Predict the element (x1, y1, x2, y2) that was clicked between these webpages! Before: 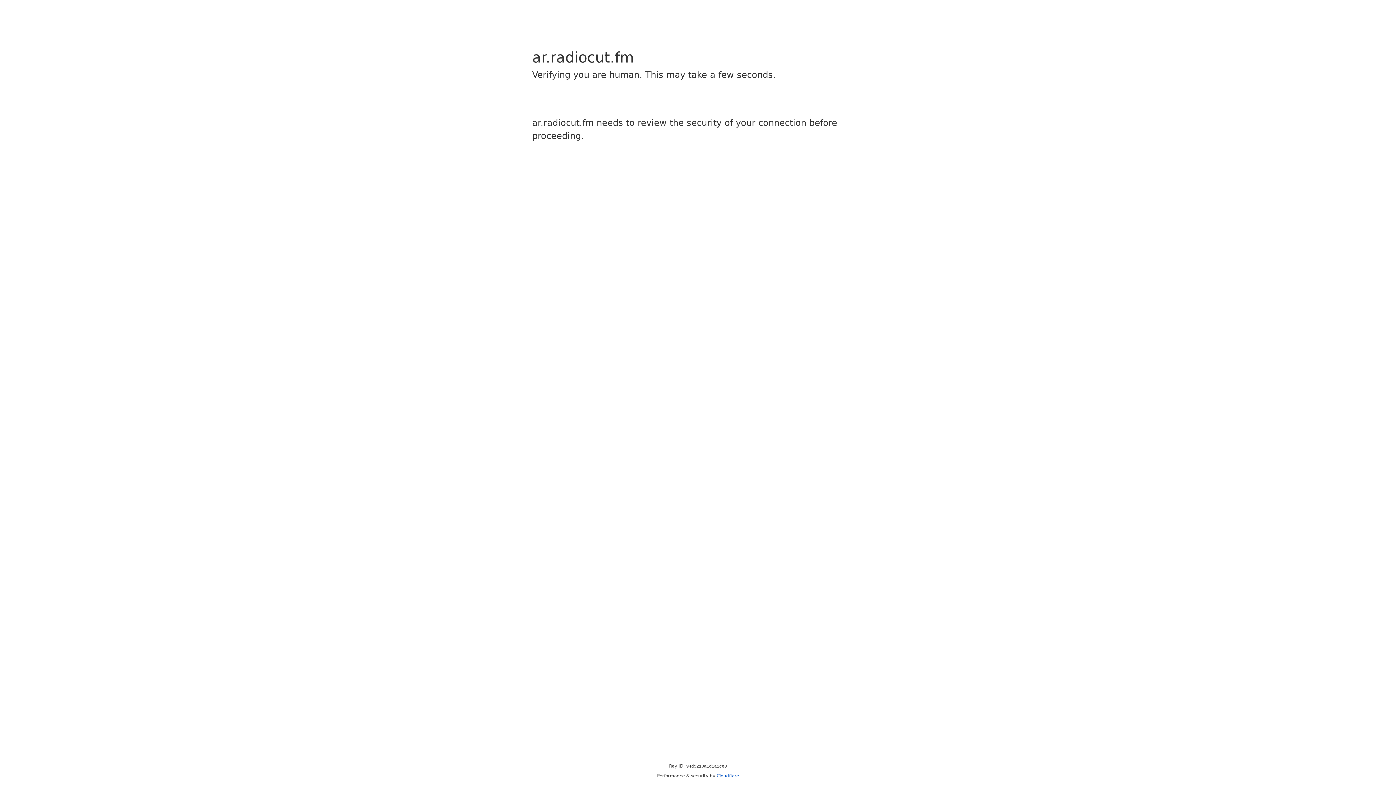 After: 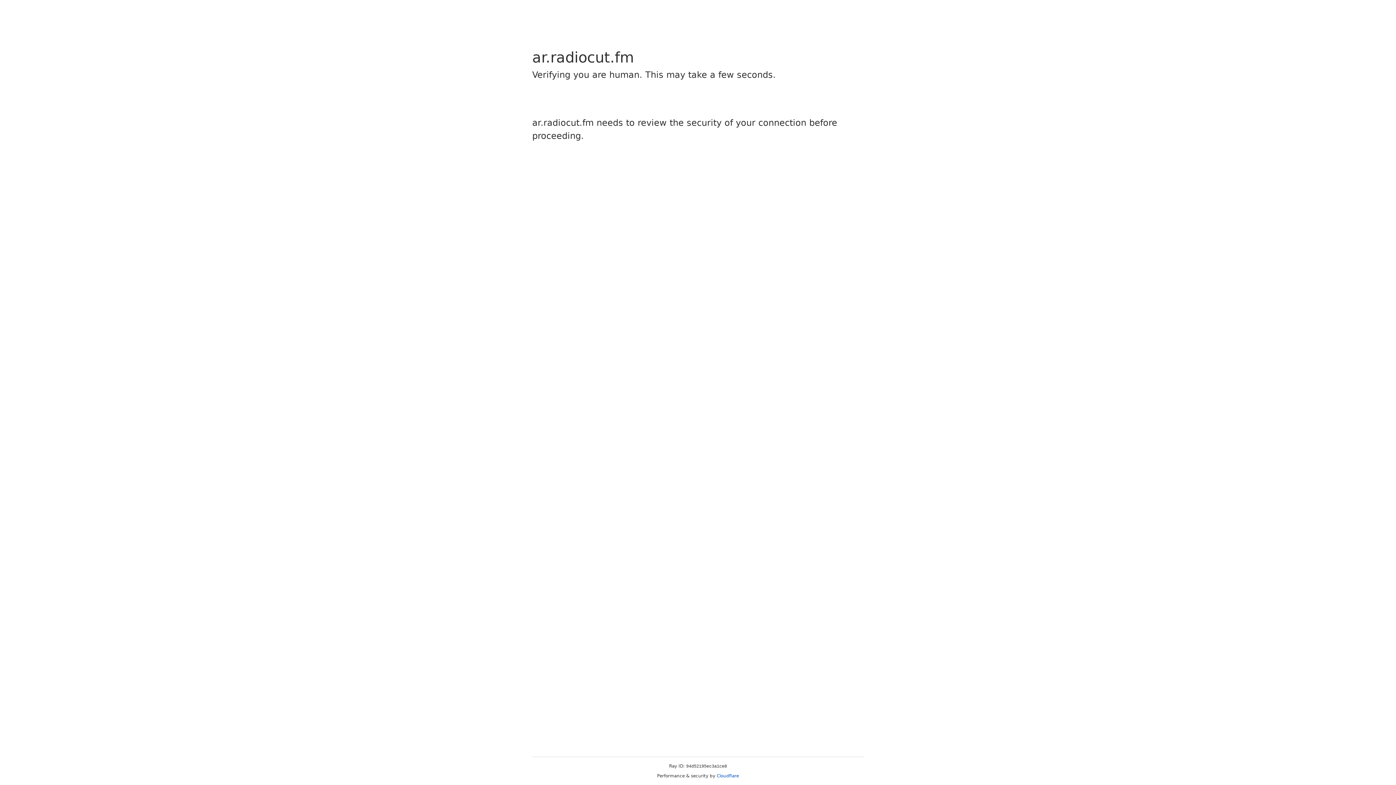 Action: bbox: (716, 773, 739, 778) label: Cloudflare